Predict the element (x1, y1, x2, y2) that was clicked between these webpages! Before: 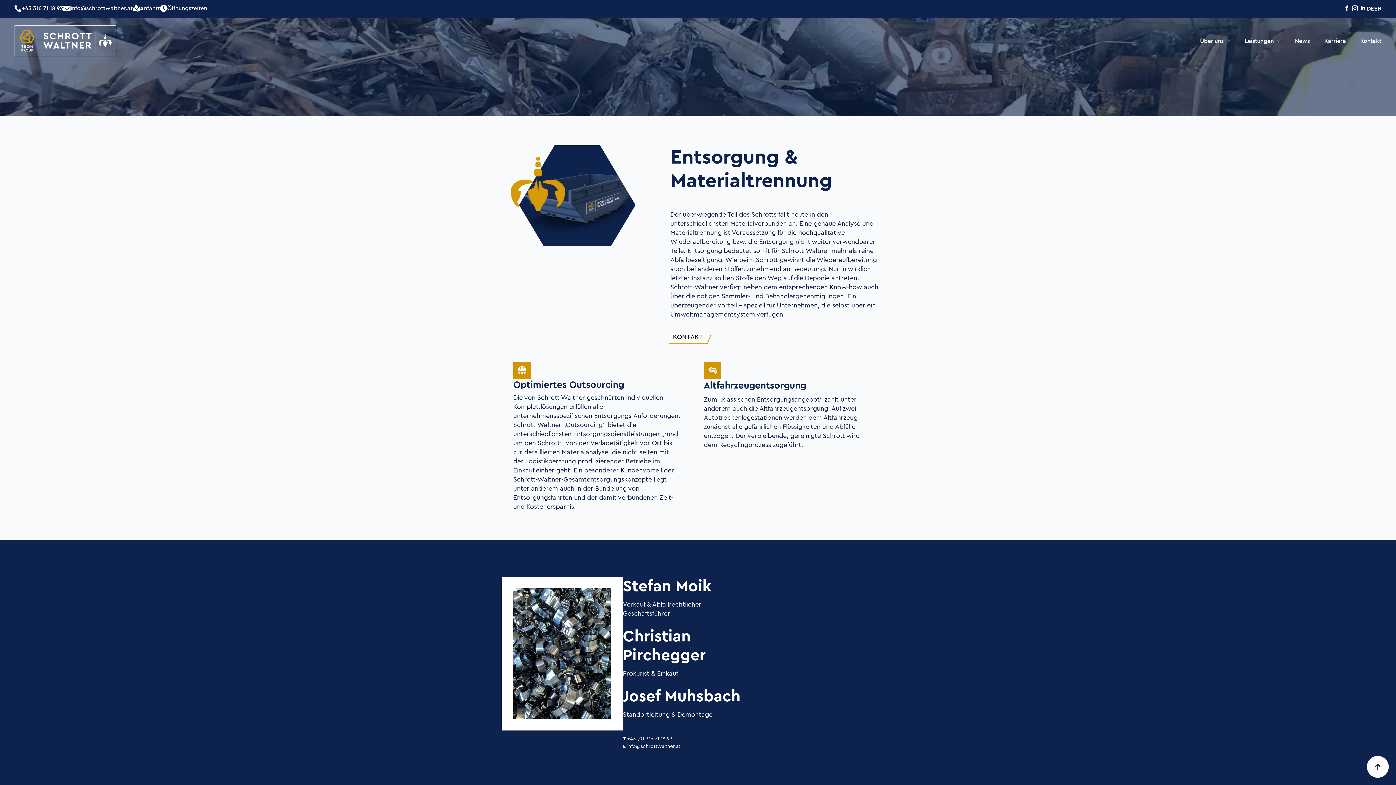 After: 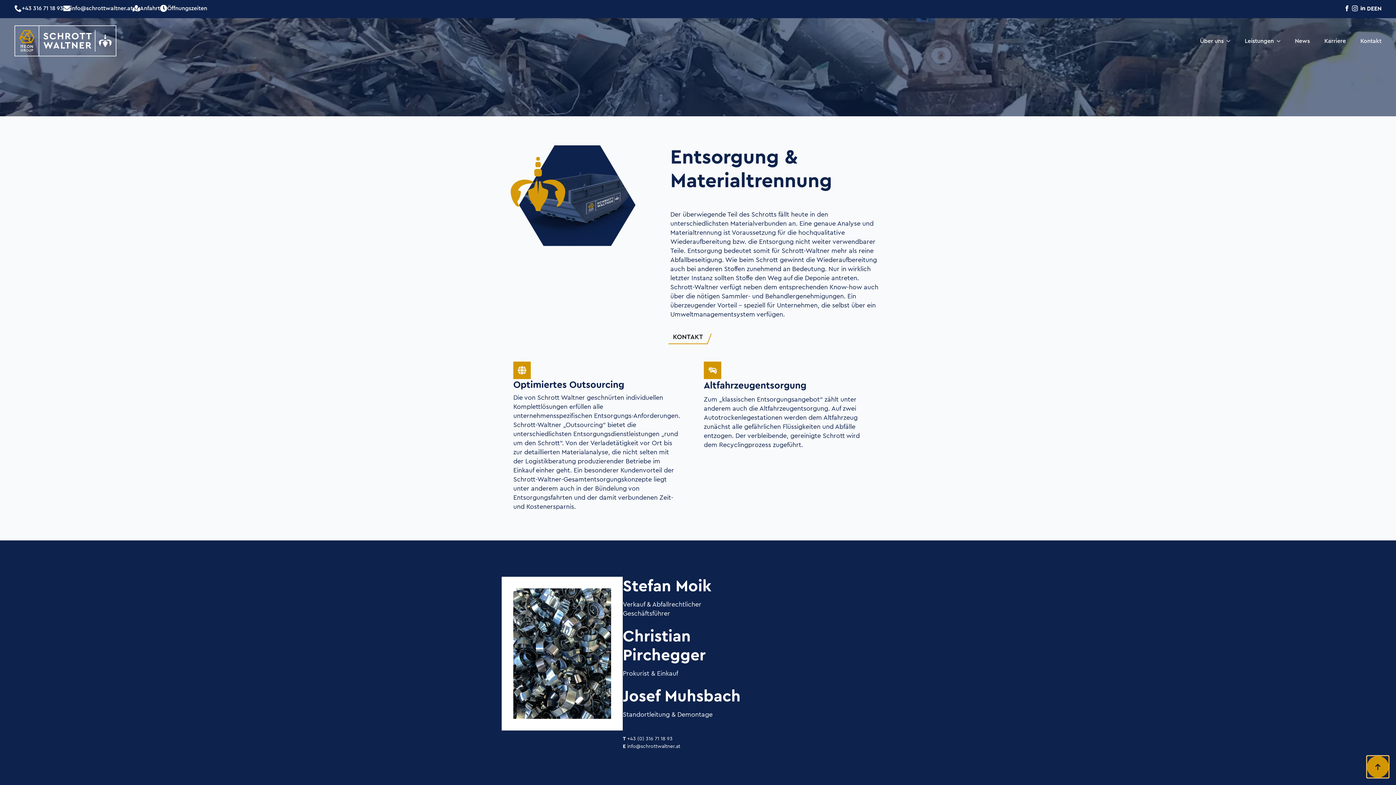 Action: bbox: (1367, 756, 1389, 778) label: Back to top